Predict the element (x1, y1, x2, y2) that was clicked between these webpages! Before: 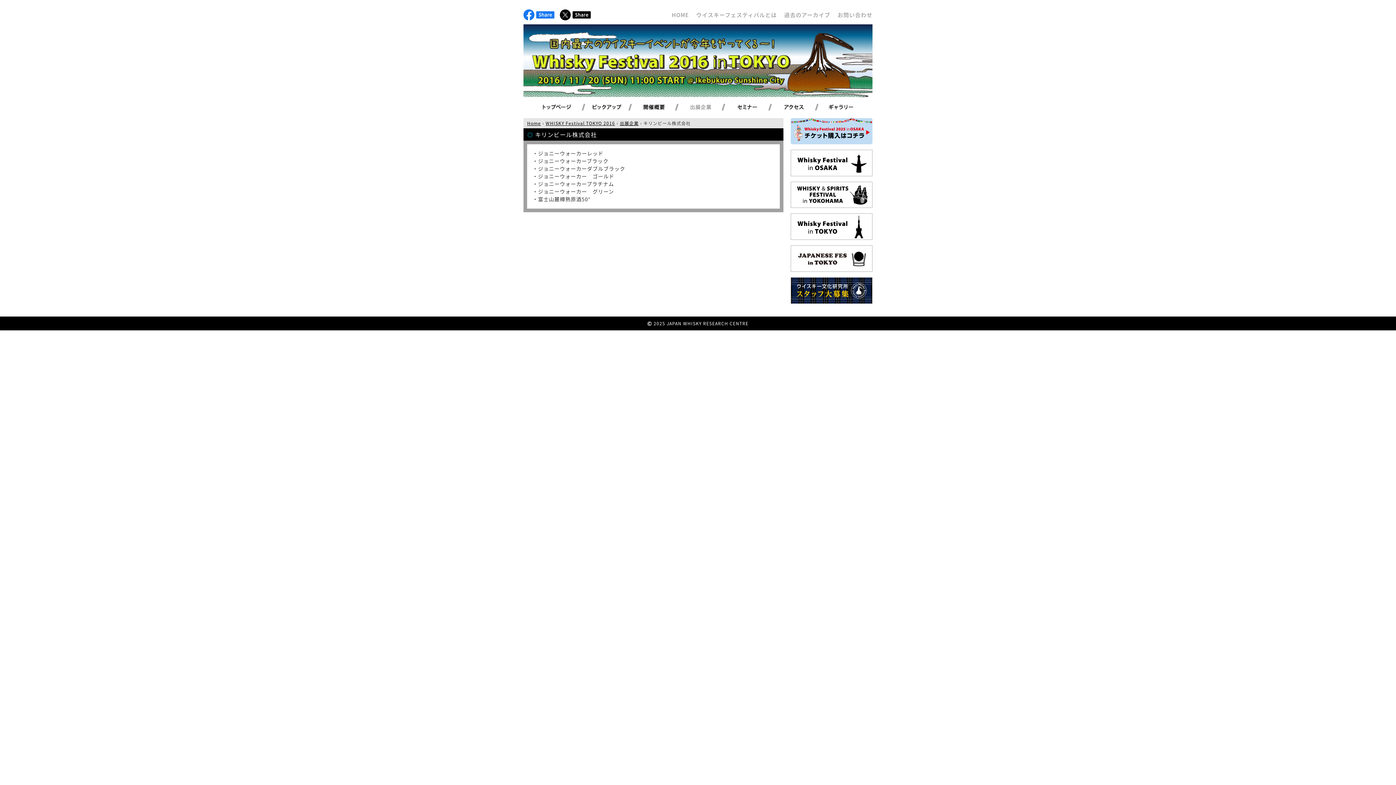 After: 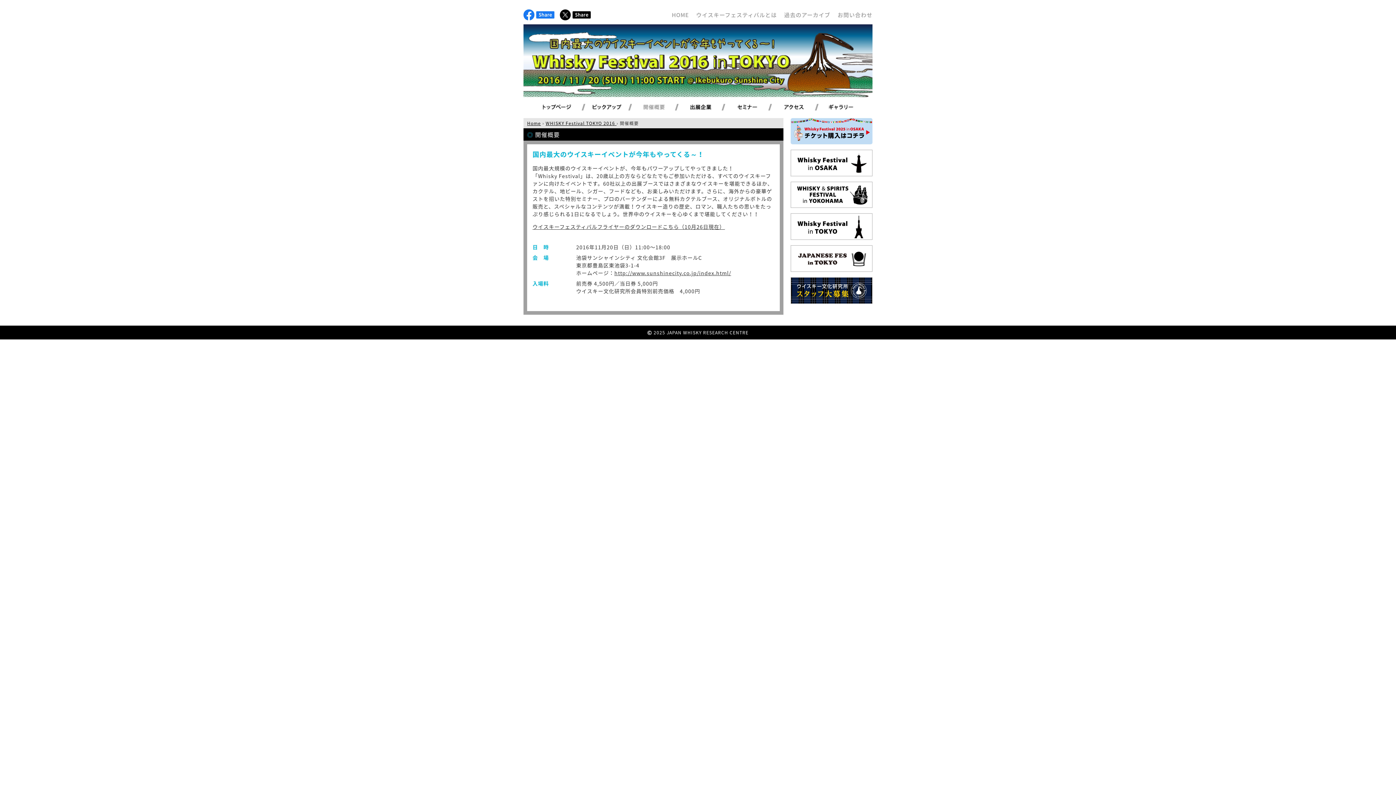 Action: bbox: (639, 100, 686, 114) label: 開催概要